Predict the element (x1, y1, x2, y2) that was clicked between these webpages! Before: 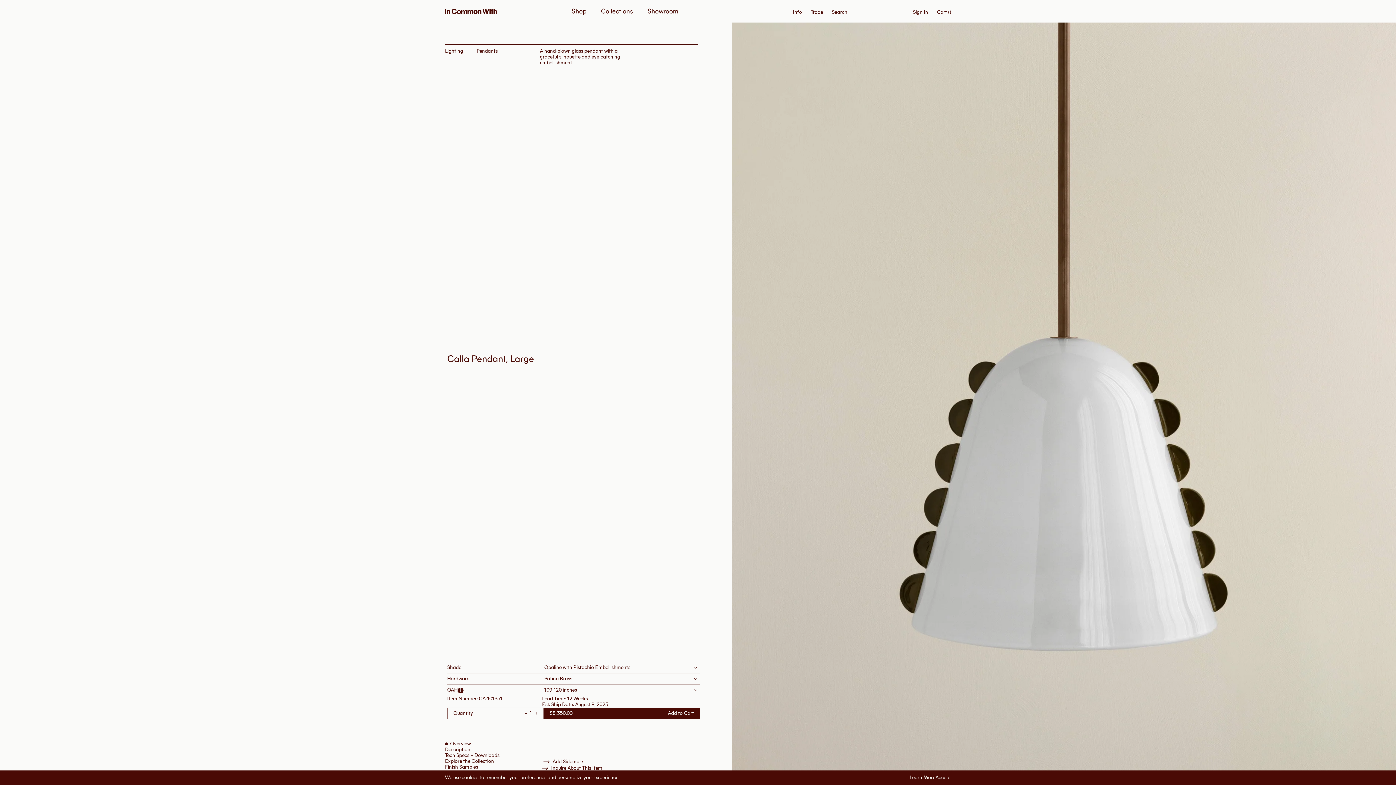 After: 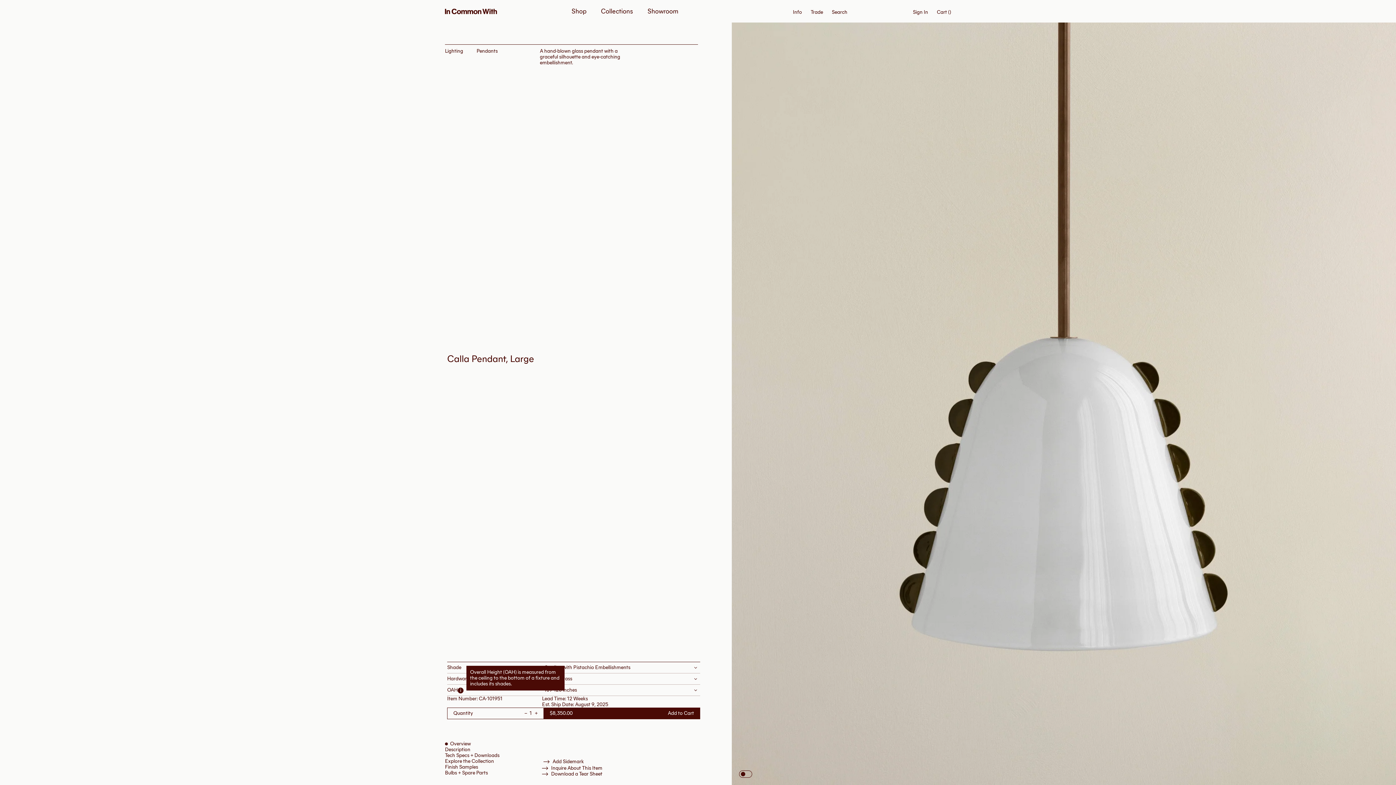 Action: bbox: (457, 687, 463, 693) label: View more information about OAH